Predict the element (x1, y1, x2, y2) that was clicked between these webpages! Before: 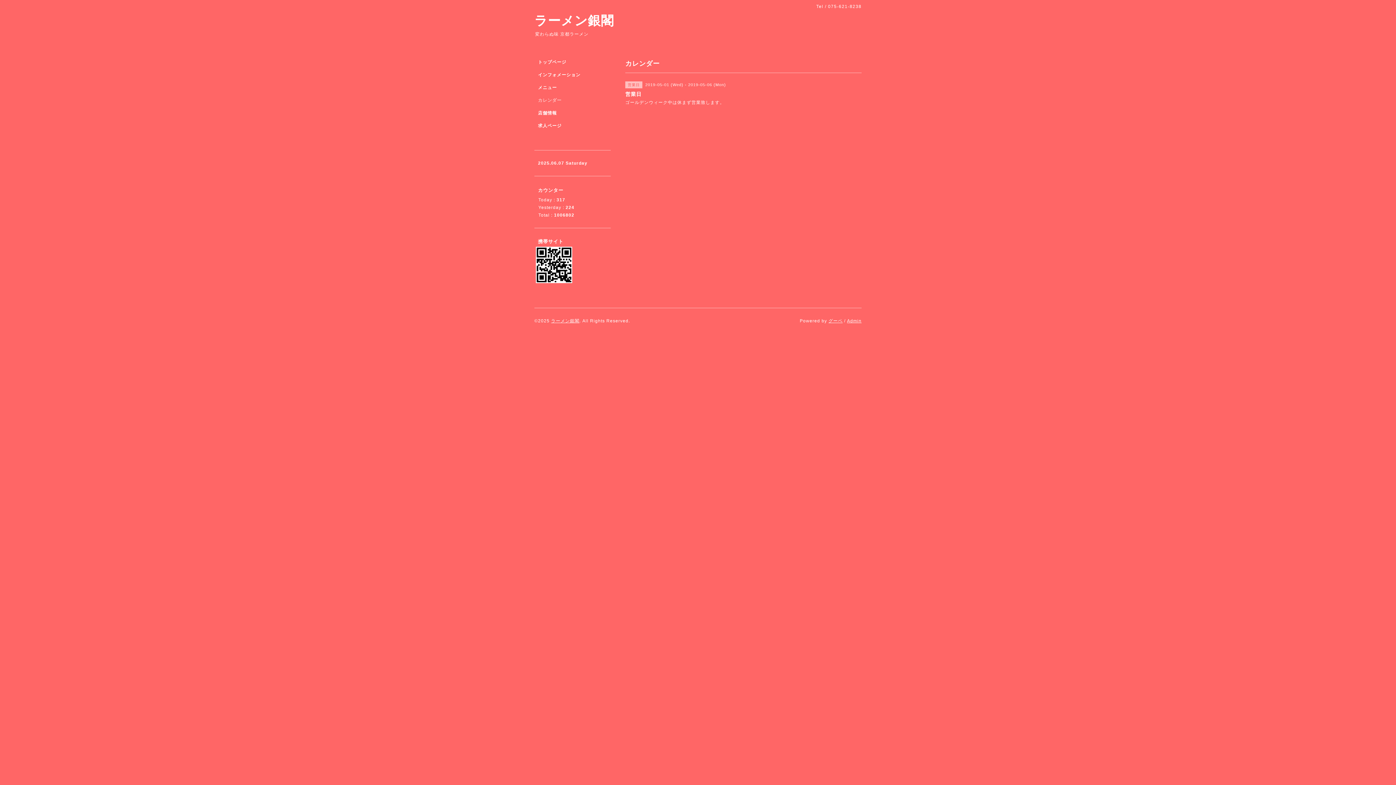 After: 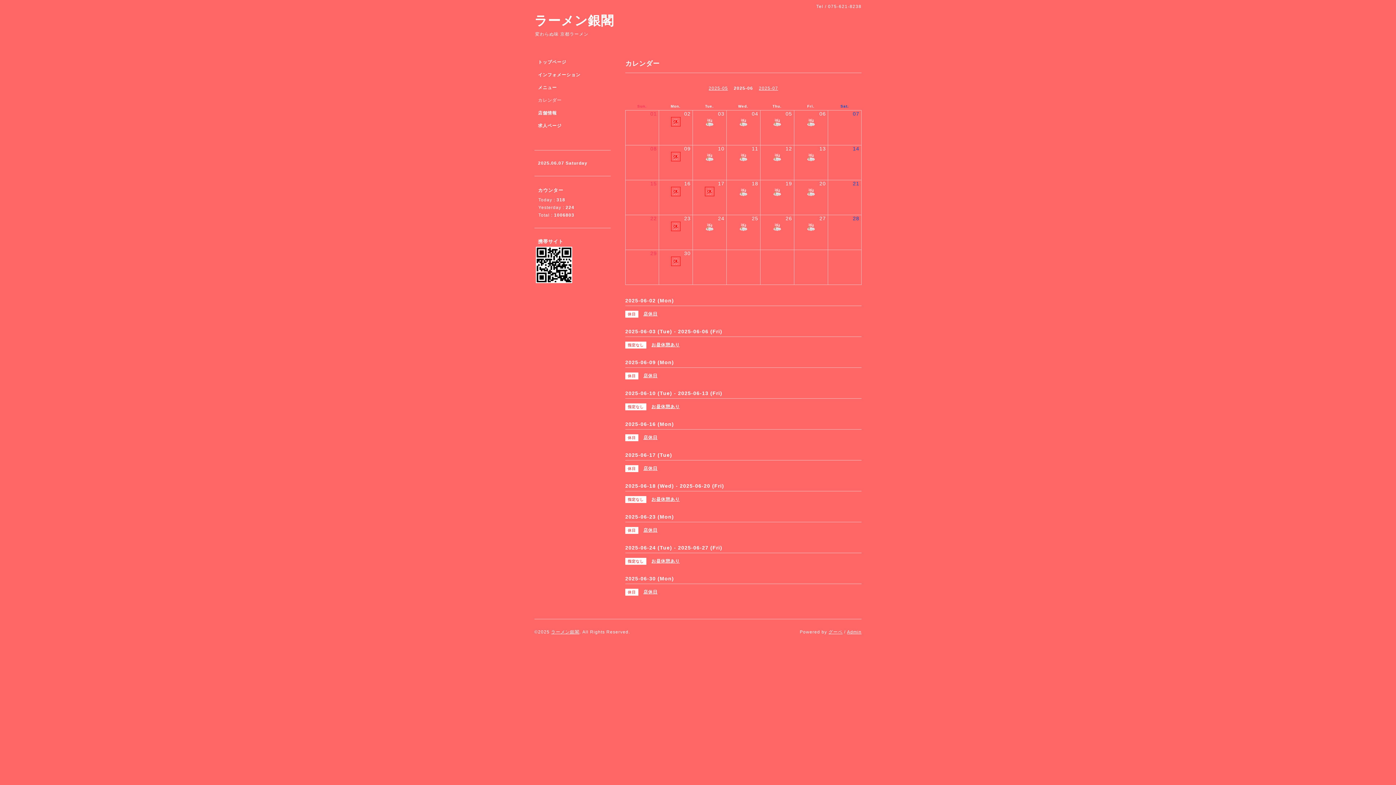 Action: bbox: (534, 97, 610, 110) label: カレンダー